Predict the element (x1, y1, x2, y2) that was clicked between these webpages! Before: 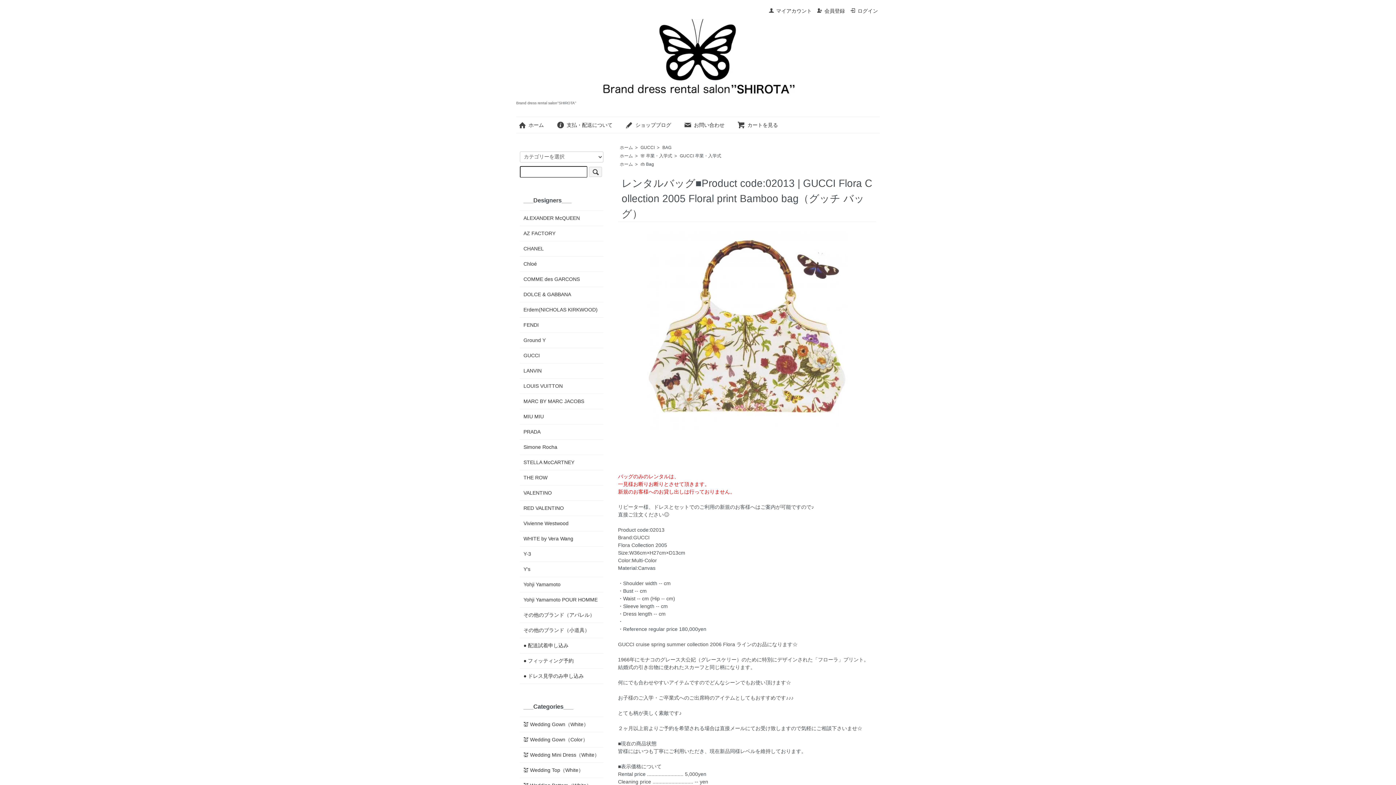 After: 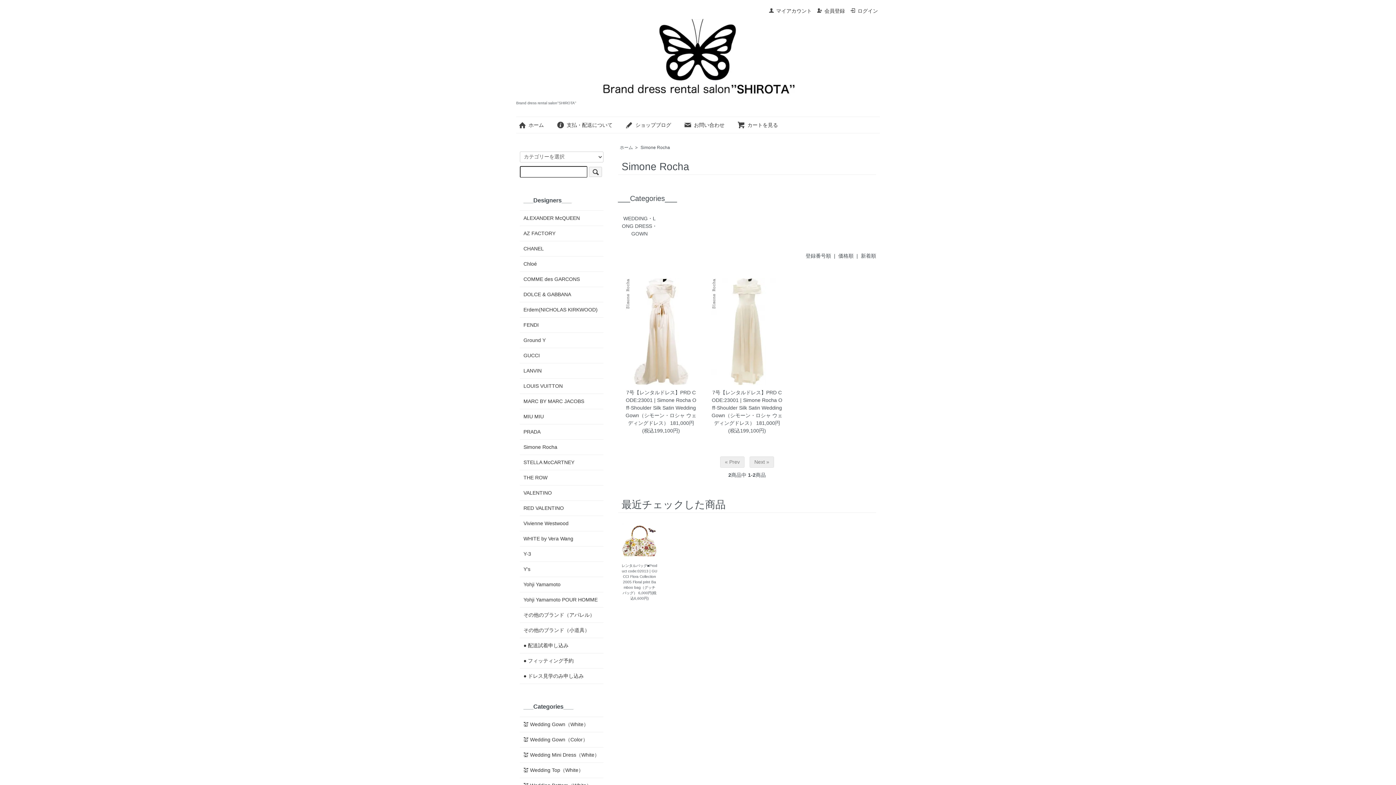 Action: label: Simone Rocha bbox: (523, 443, 600, 451)